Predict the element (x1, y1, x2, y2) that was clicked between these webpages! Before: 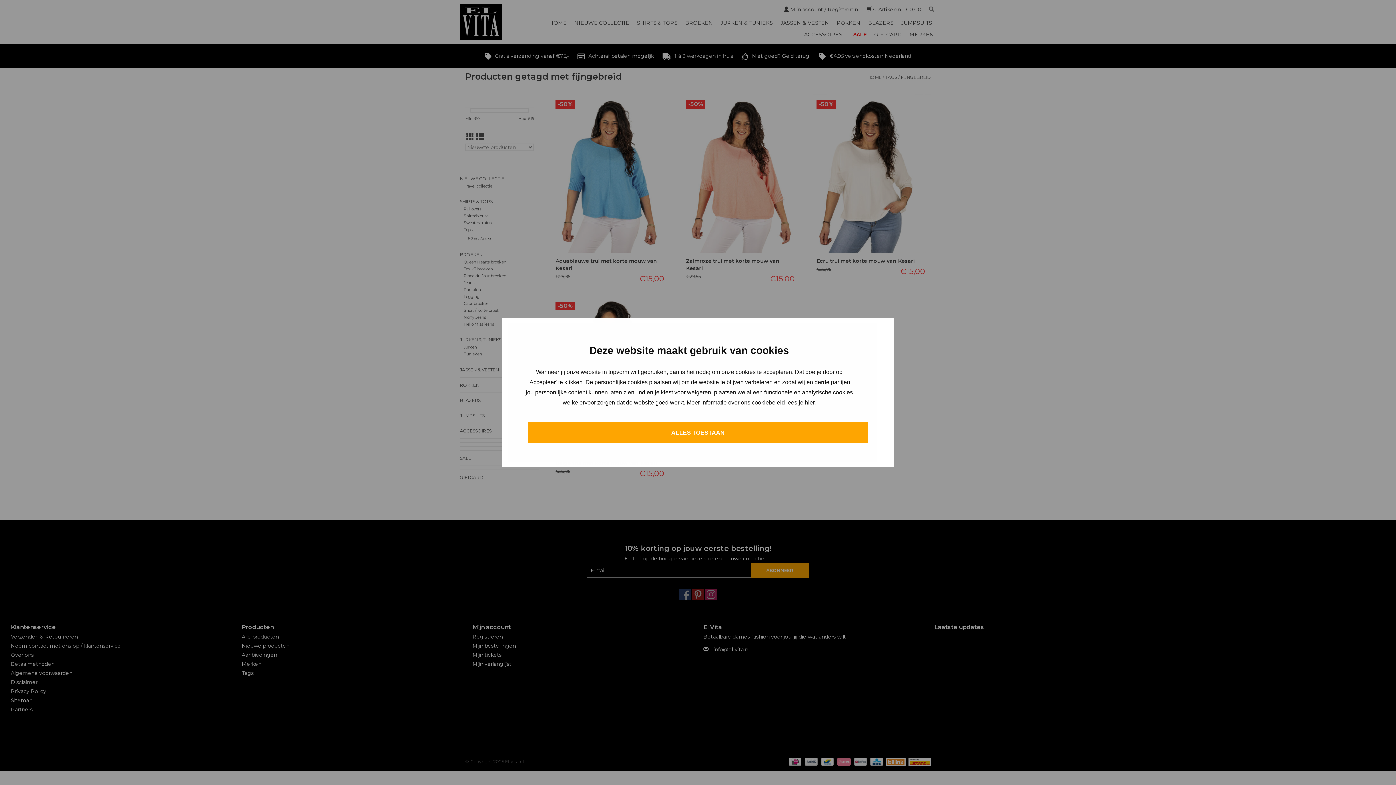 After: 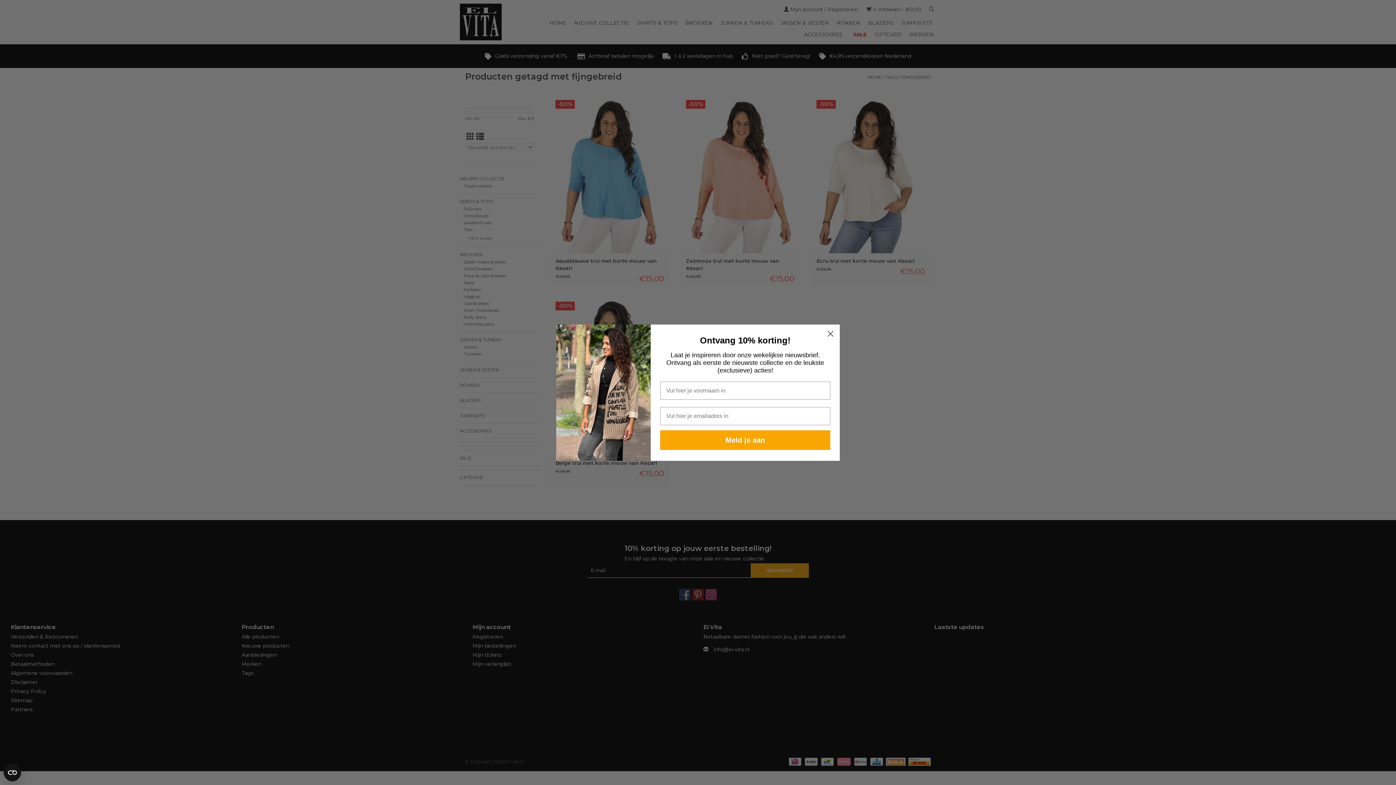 Action: label: ALLES TOESTAAN bbox: (528, 422, 868, 443)